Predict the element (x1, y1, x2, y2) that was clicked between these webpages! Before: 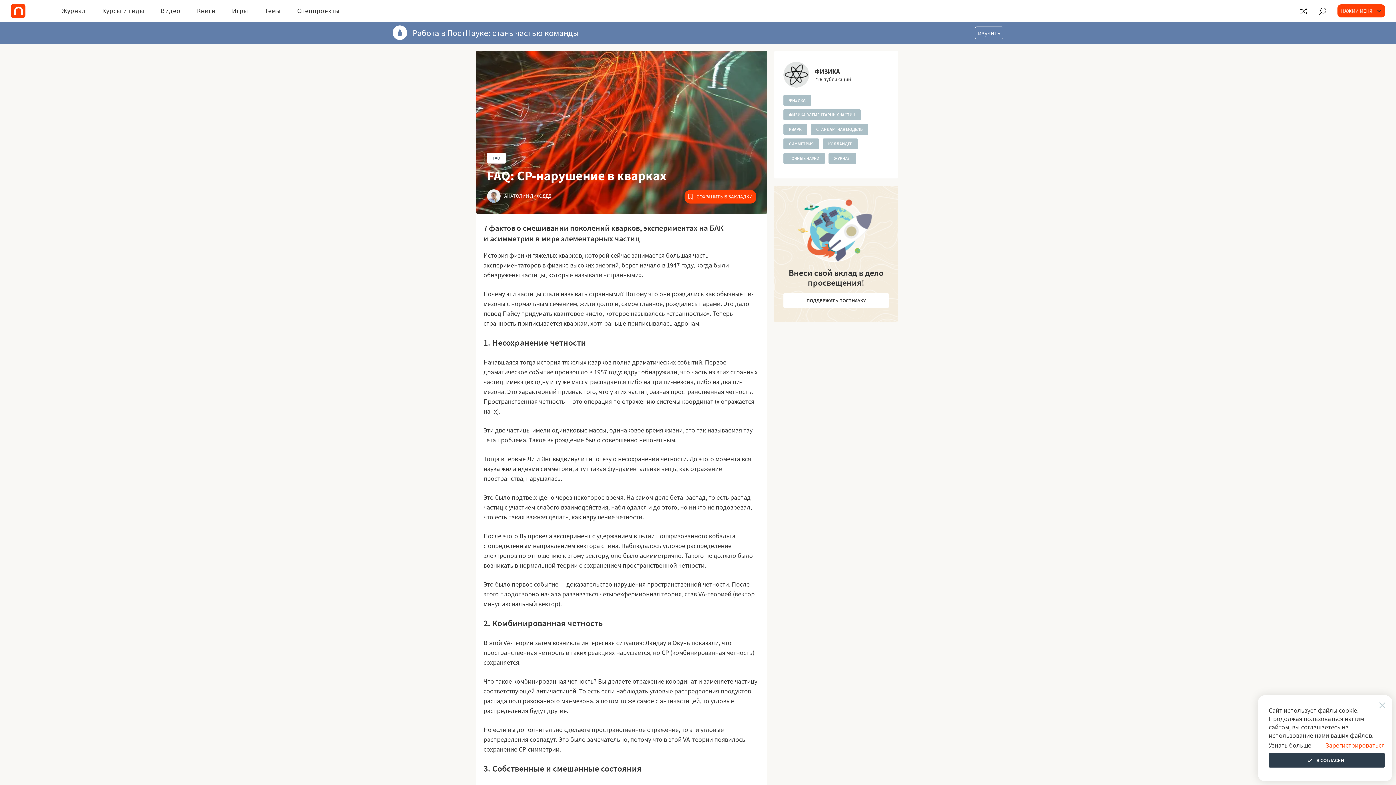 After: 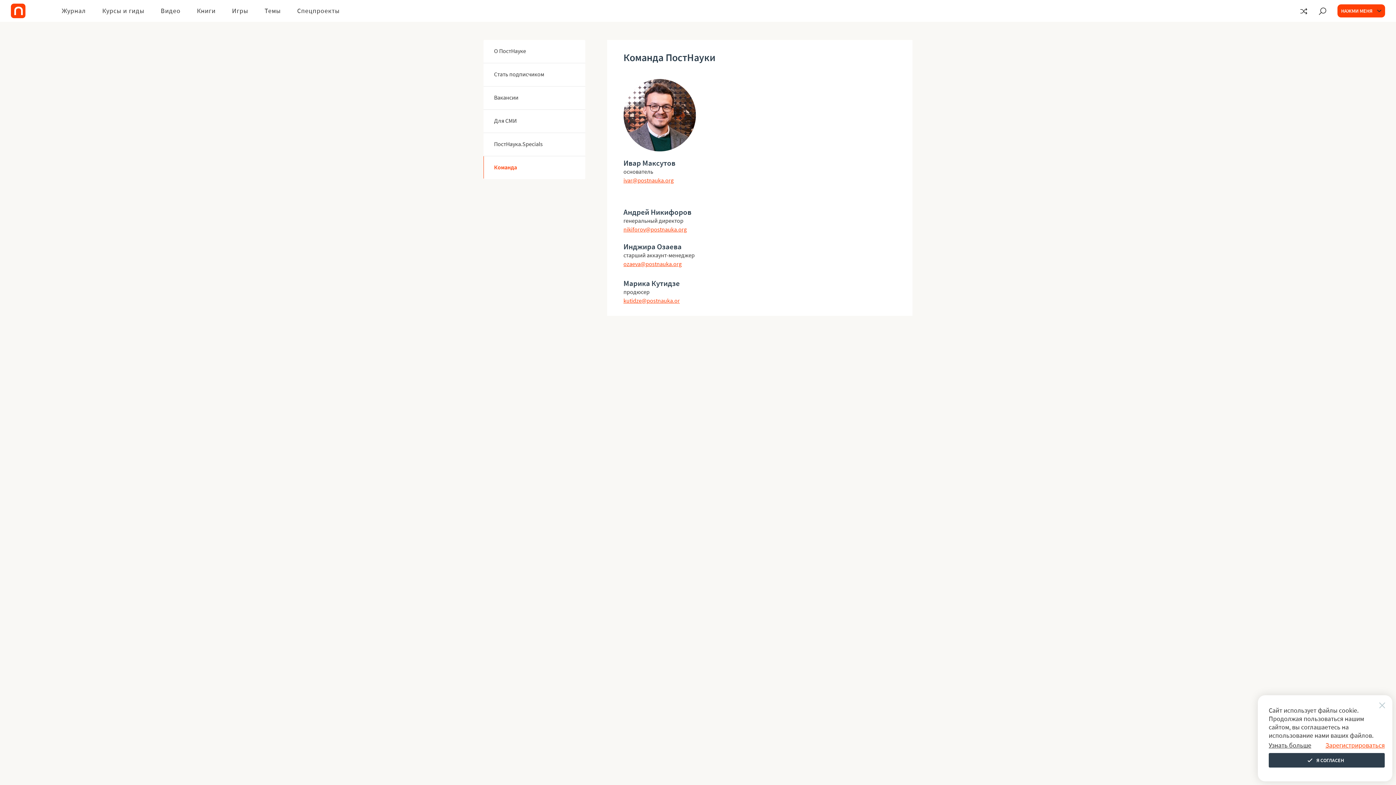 Action: bbox: (618, 731, 641, 738) label: Команда